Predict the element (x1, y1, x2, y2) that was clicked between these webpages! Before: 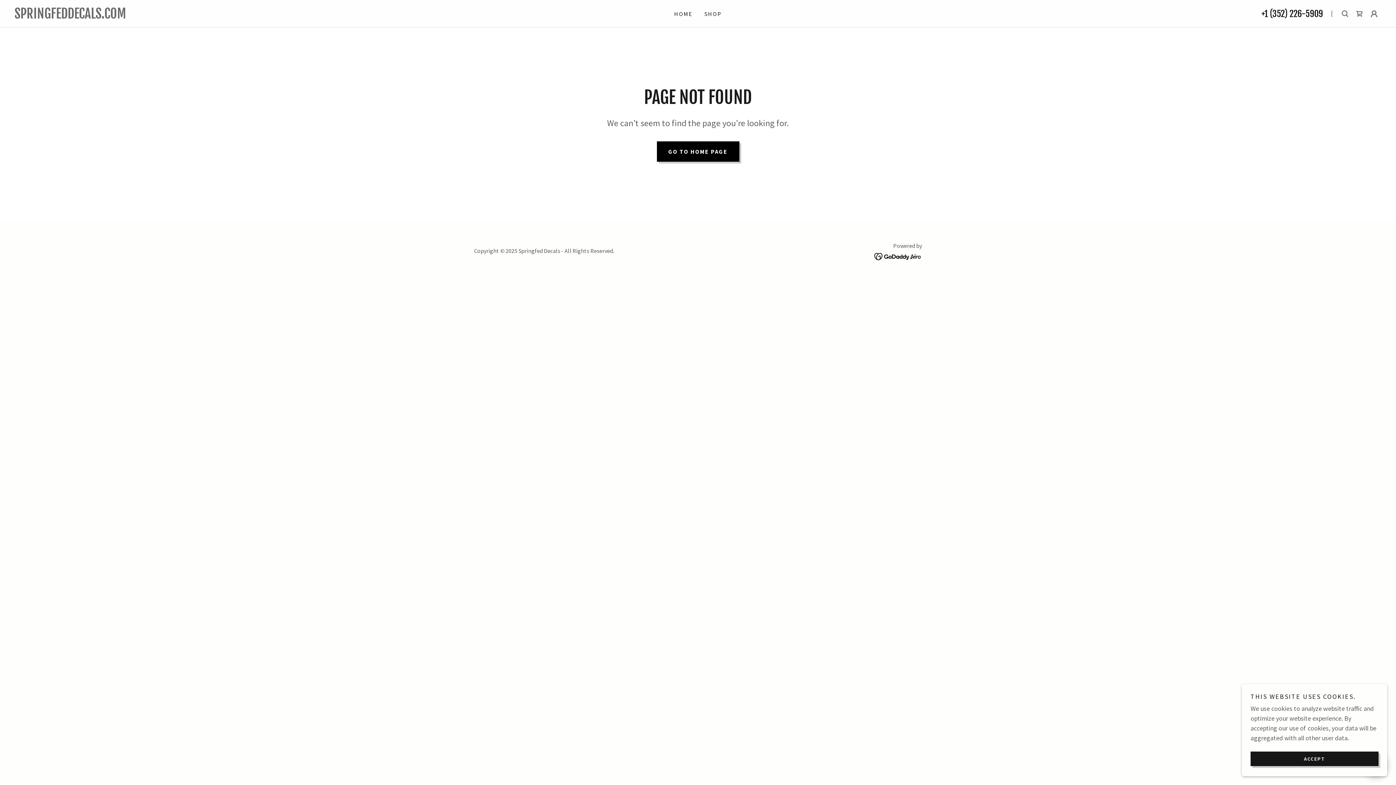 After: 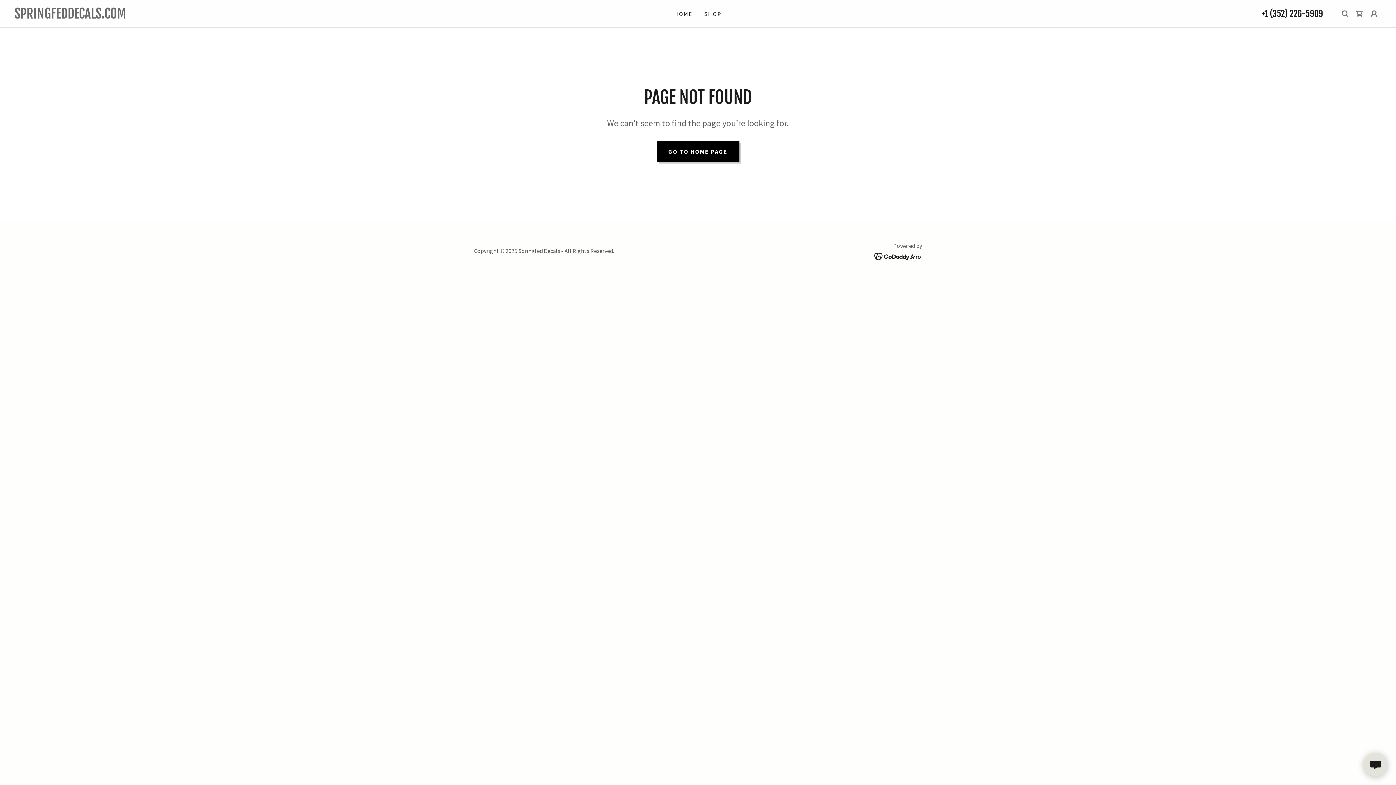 Action: bbox: (1250, 752, 1378, 766) label: ACCEPT